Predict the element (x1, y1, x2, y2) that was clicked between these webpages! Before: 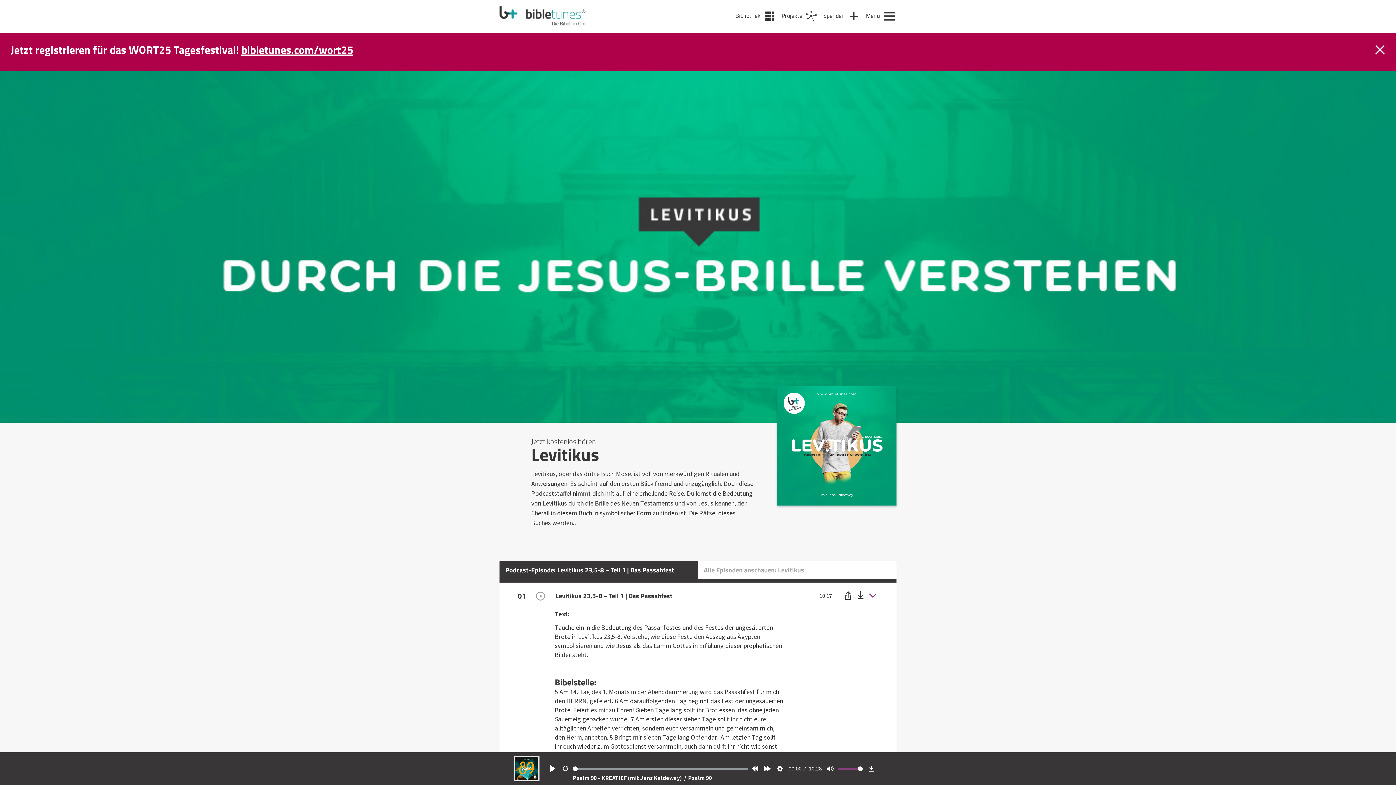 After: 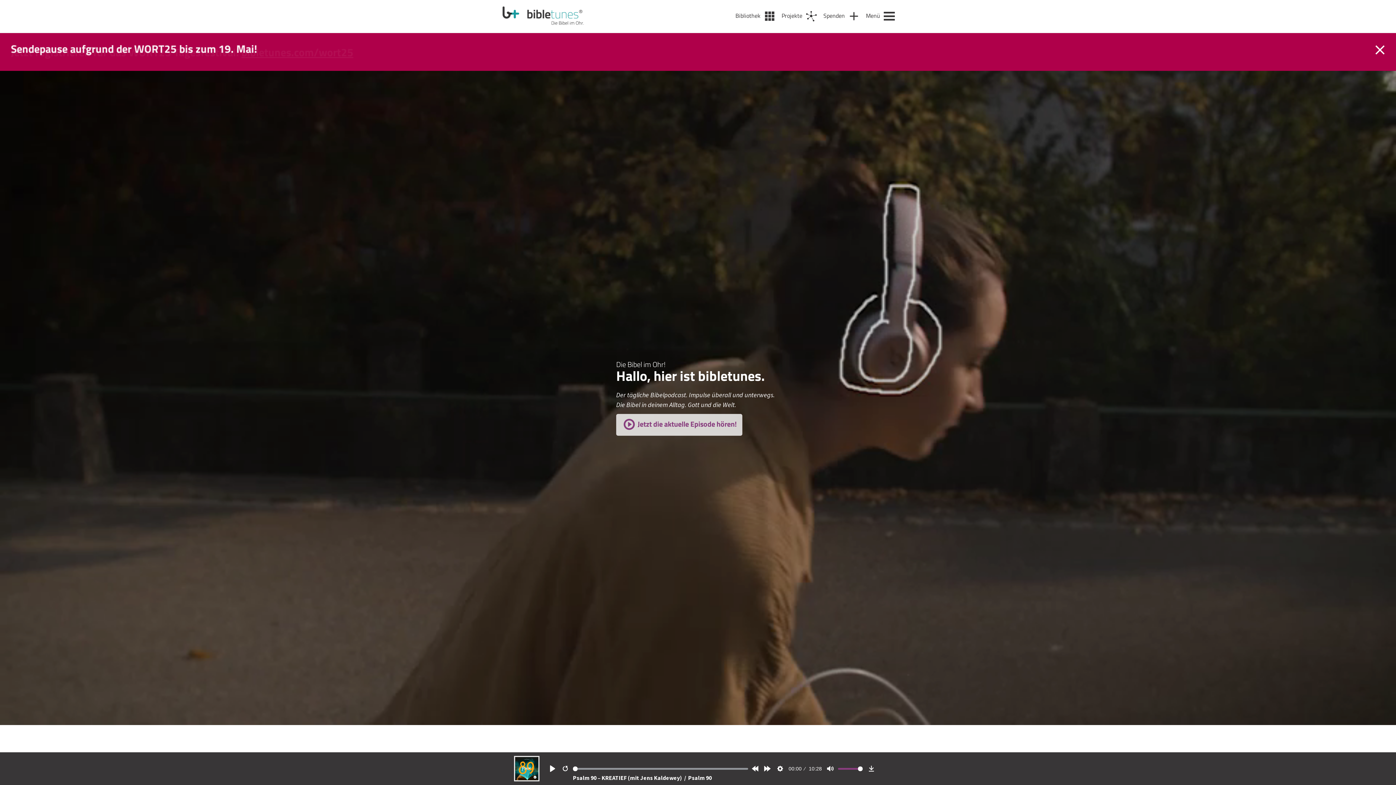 Action: bbox: (499, 1, 586, 28)